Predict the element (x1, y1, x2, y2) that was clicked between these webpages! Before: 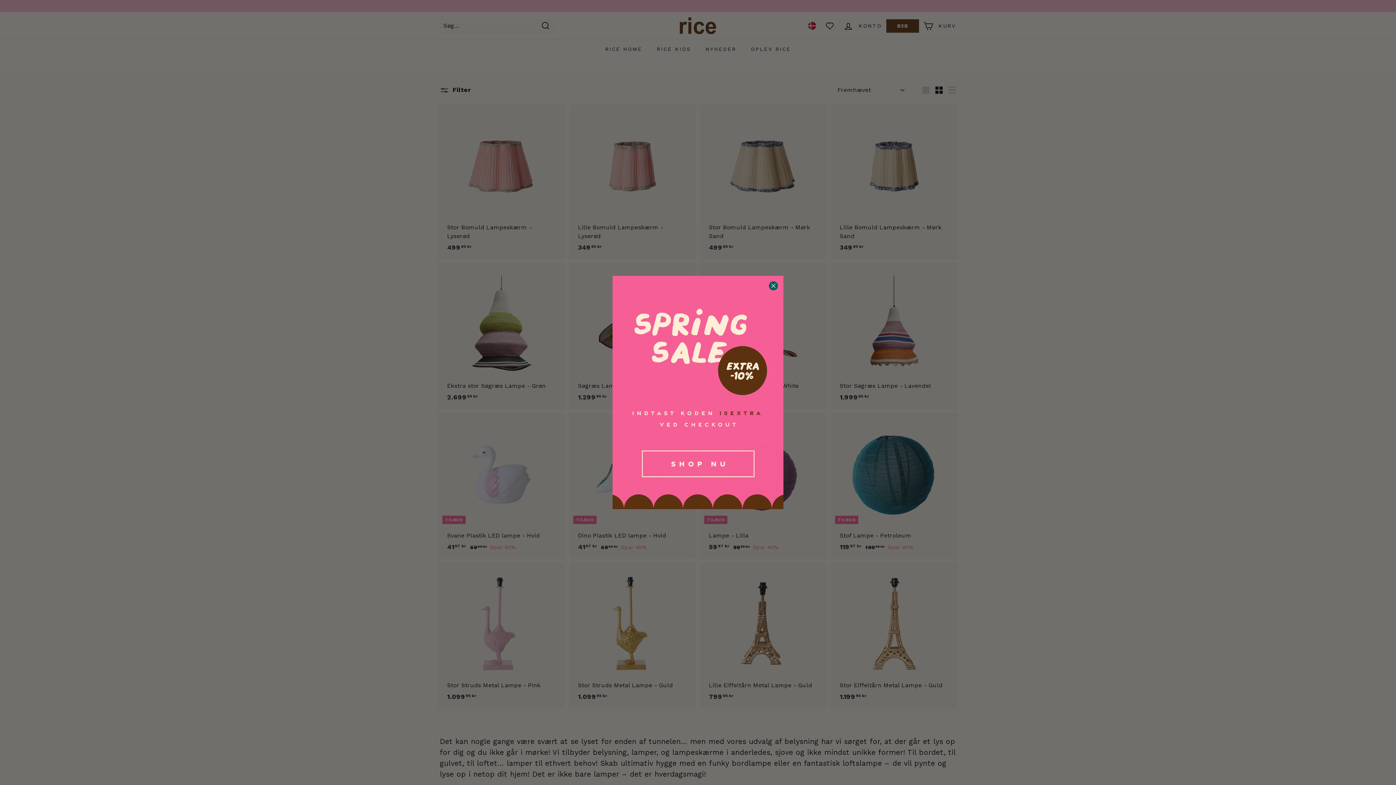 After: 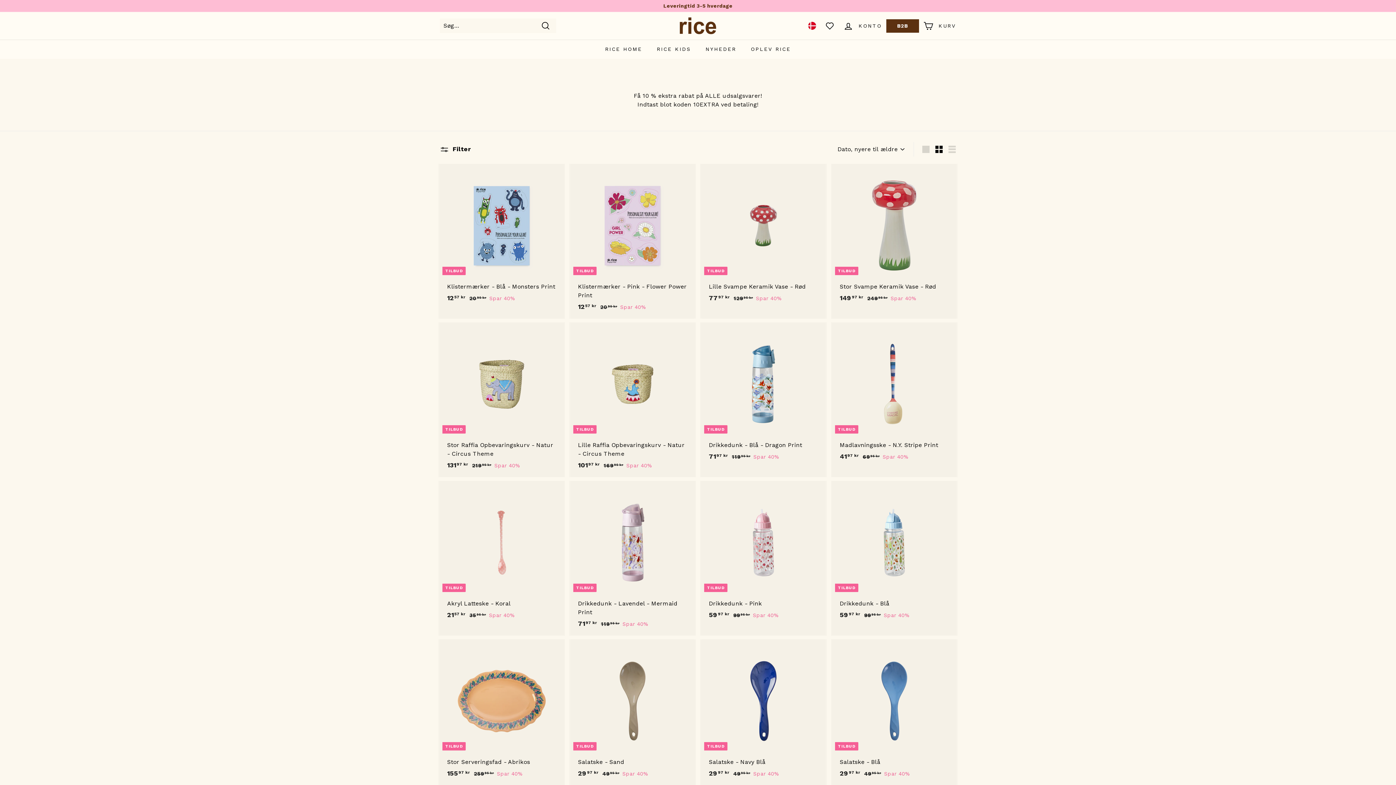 Action: bbox: (612, 275, 783, 509)